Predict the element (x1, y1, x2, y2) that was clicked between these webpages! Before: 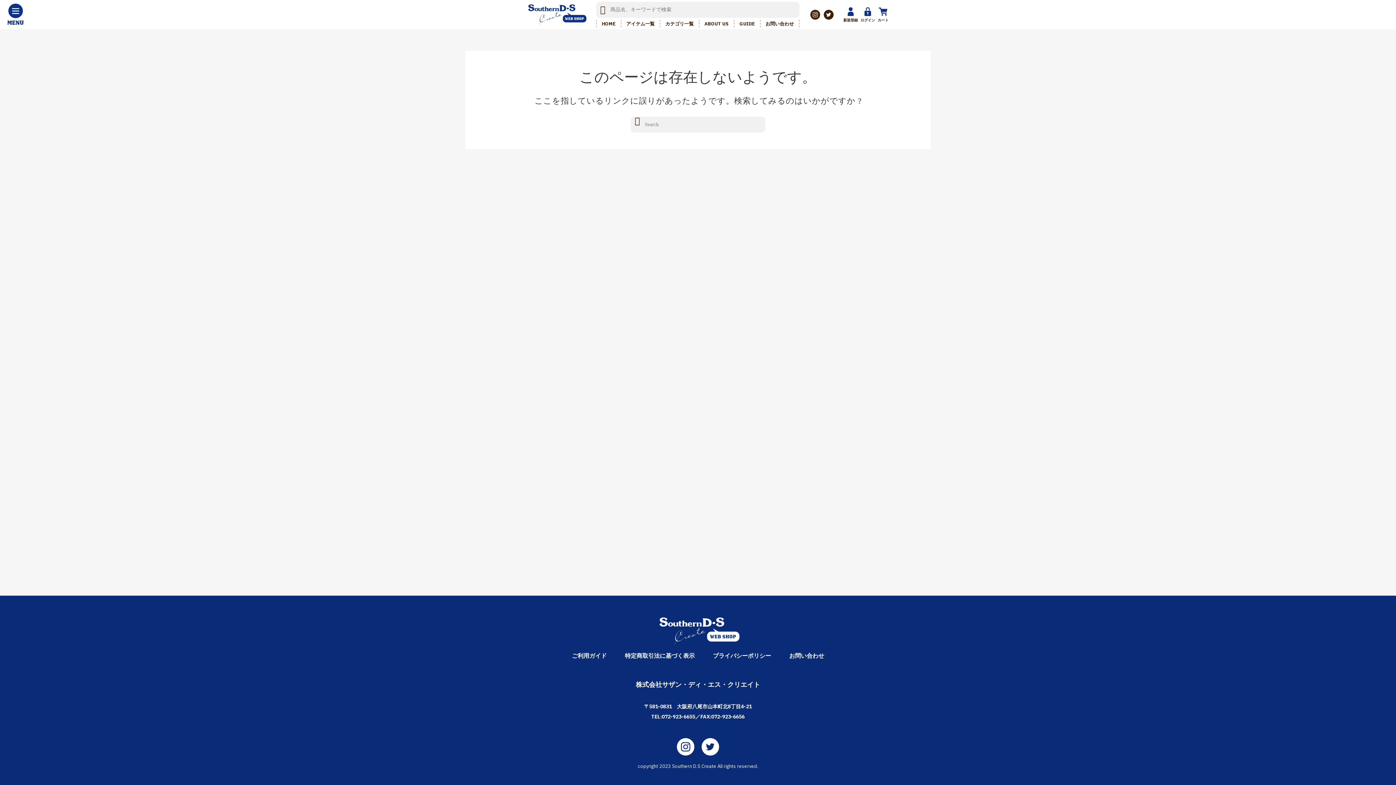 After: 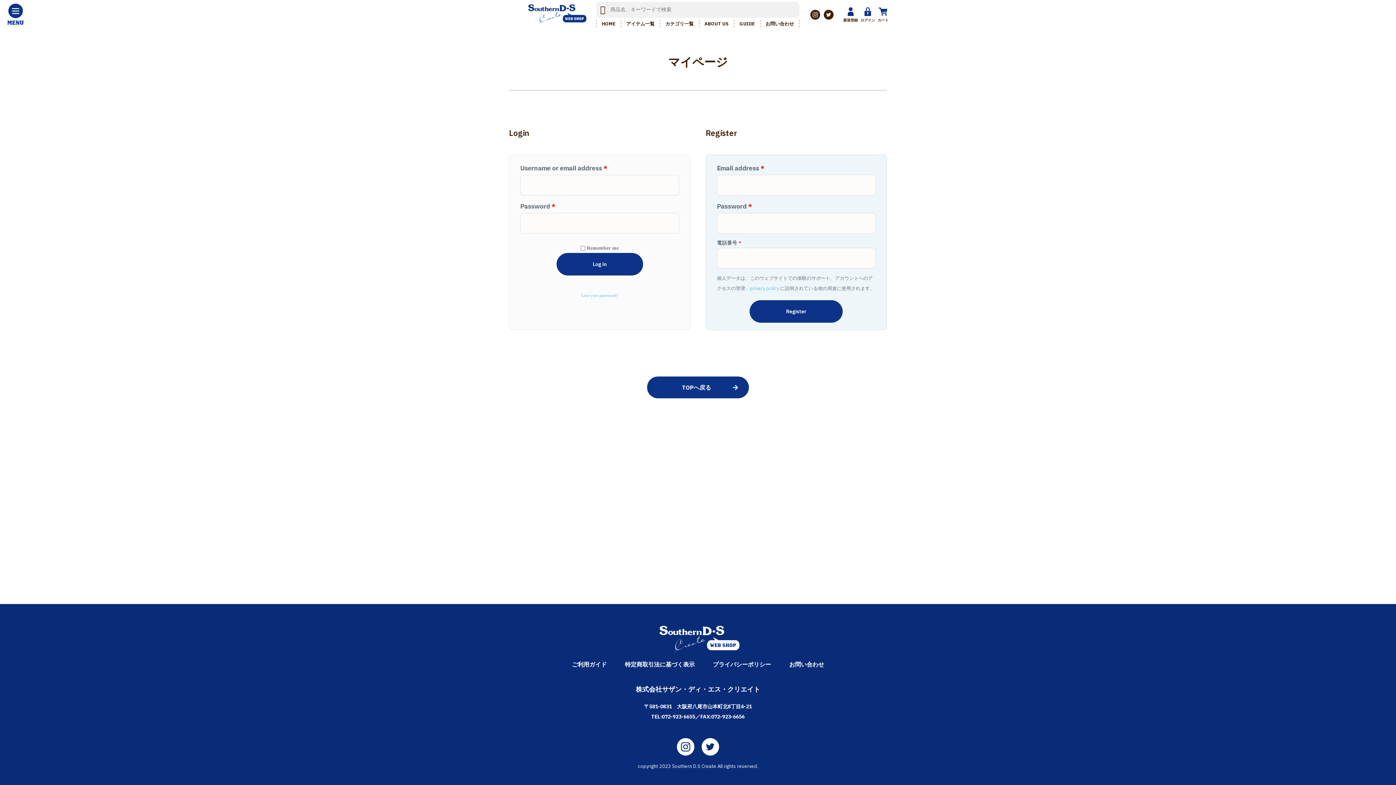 Action: bbox: (863, 7, 872, 15)